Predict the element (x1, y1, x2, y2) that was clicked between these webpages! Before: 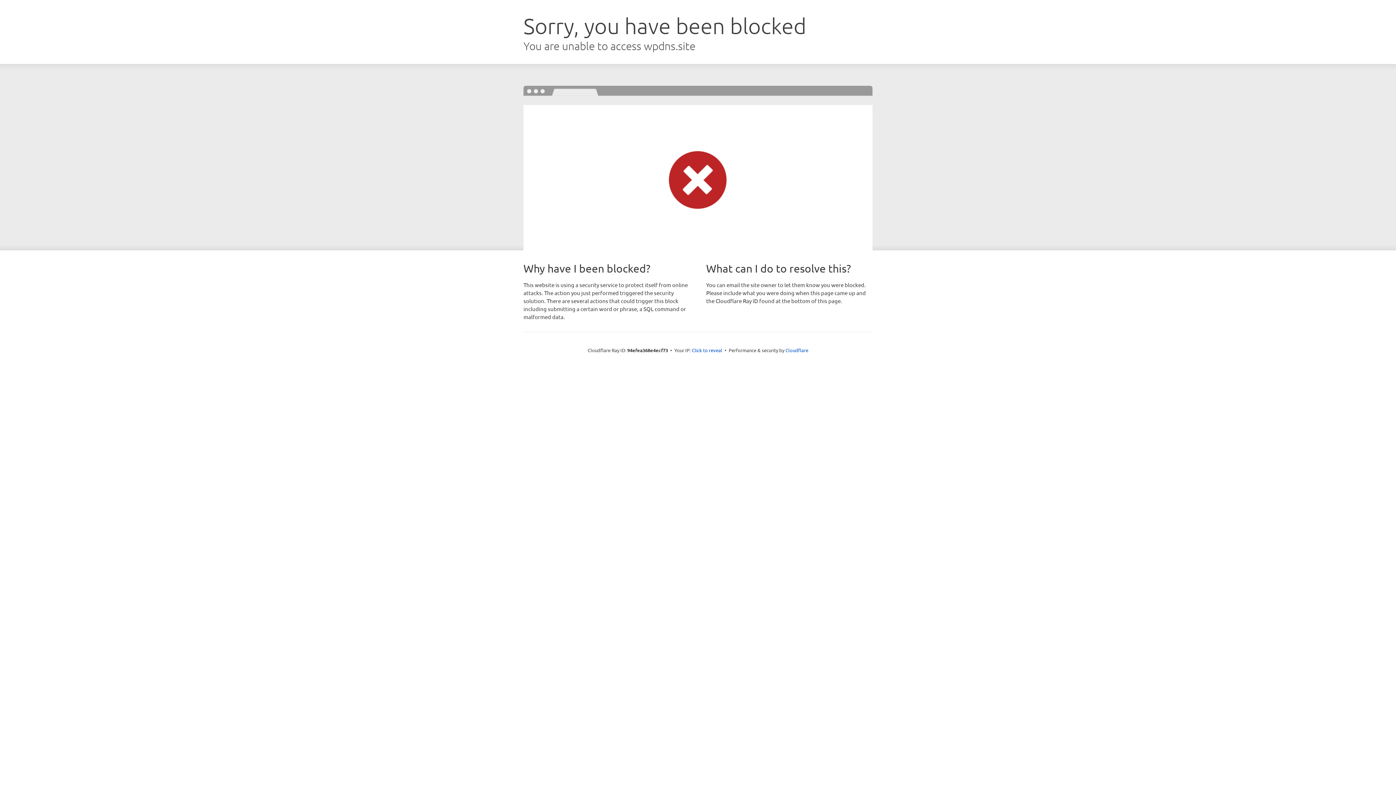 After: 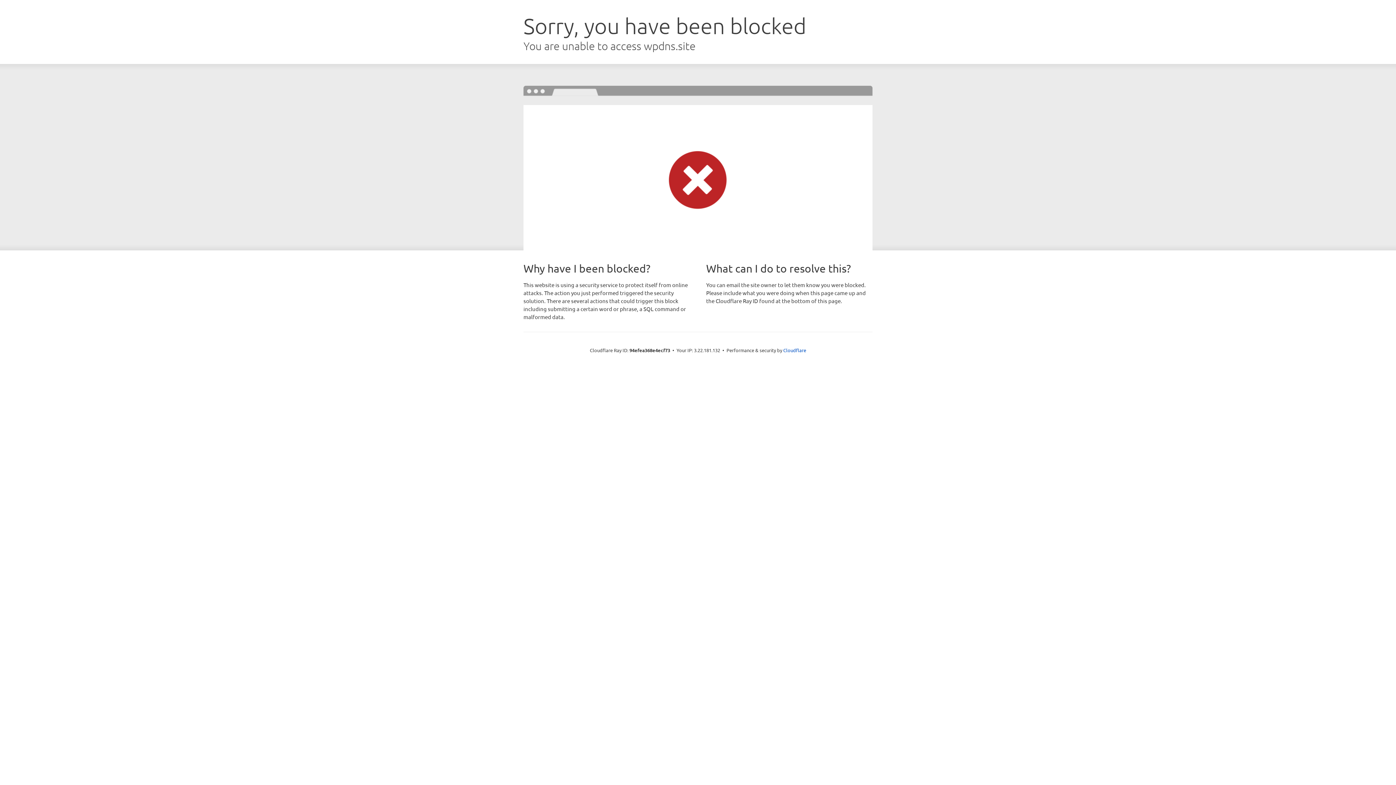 Action: bbox: (692, 346, 722, 353) label: Click to reveal